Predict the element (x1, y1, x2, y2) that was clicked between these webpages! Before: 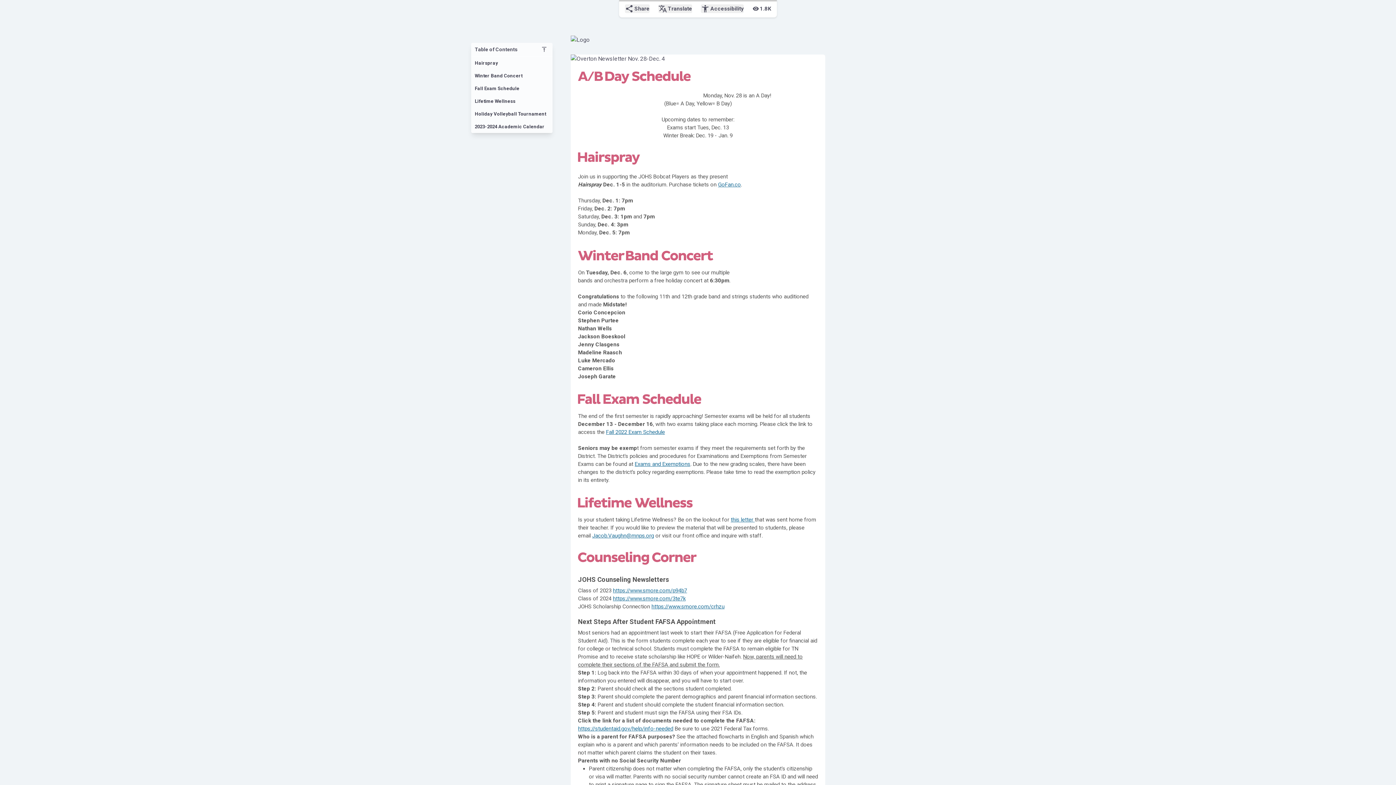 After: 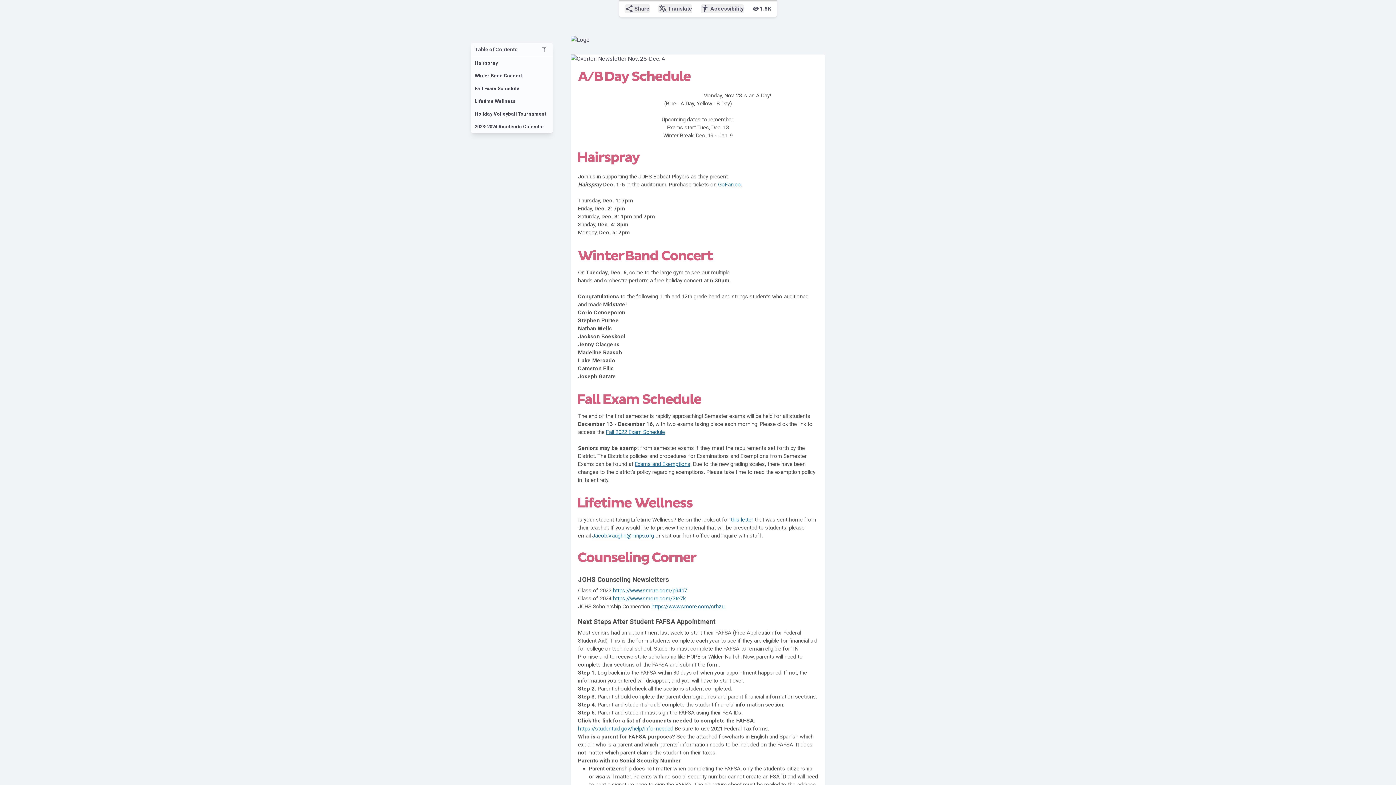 Action: label: GoFan.co bbox: (718, 181, 741, 188)